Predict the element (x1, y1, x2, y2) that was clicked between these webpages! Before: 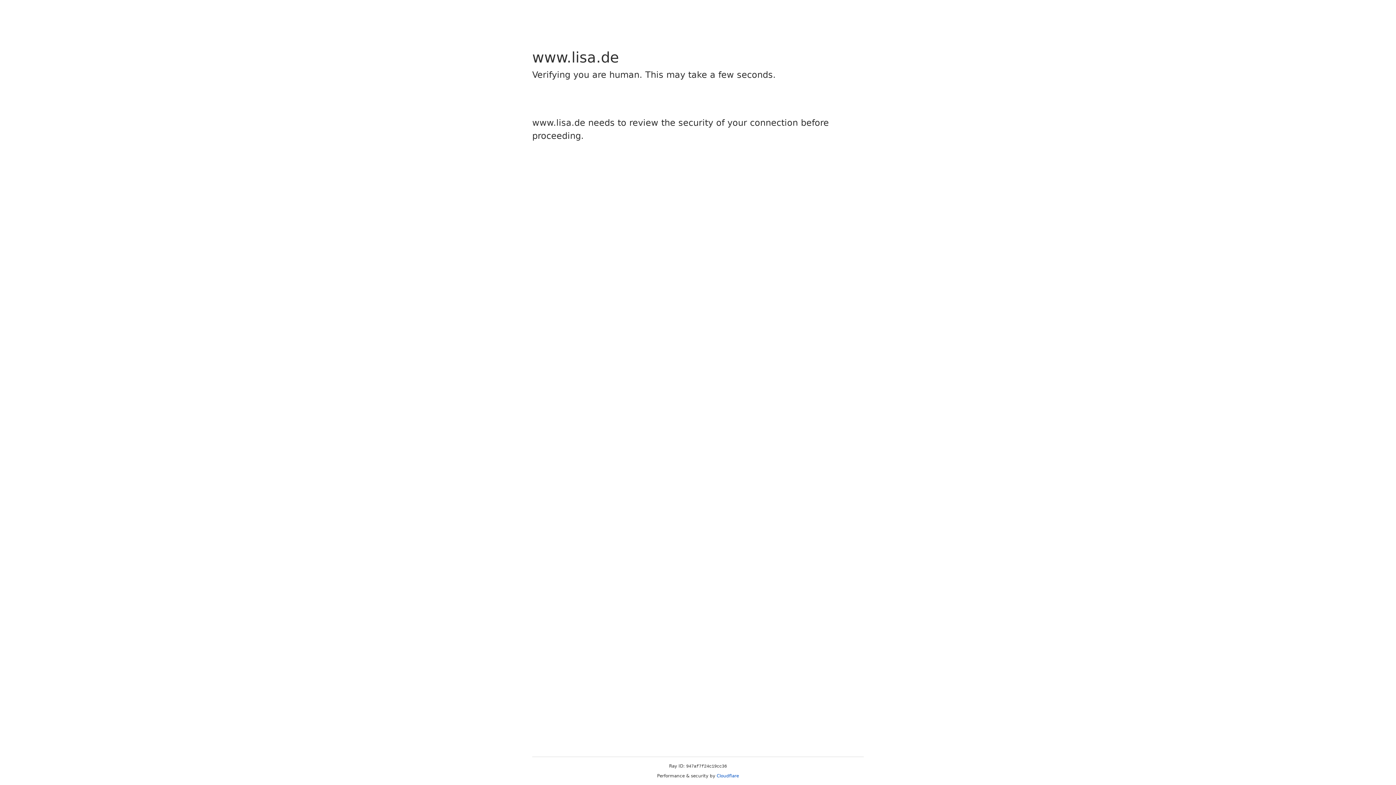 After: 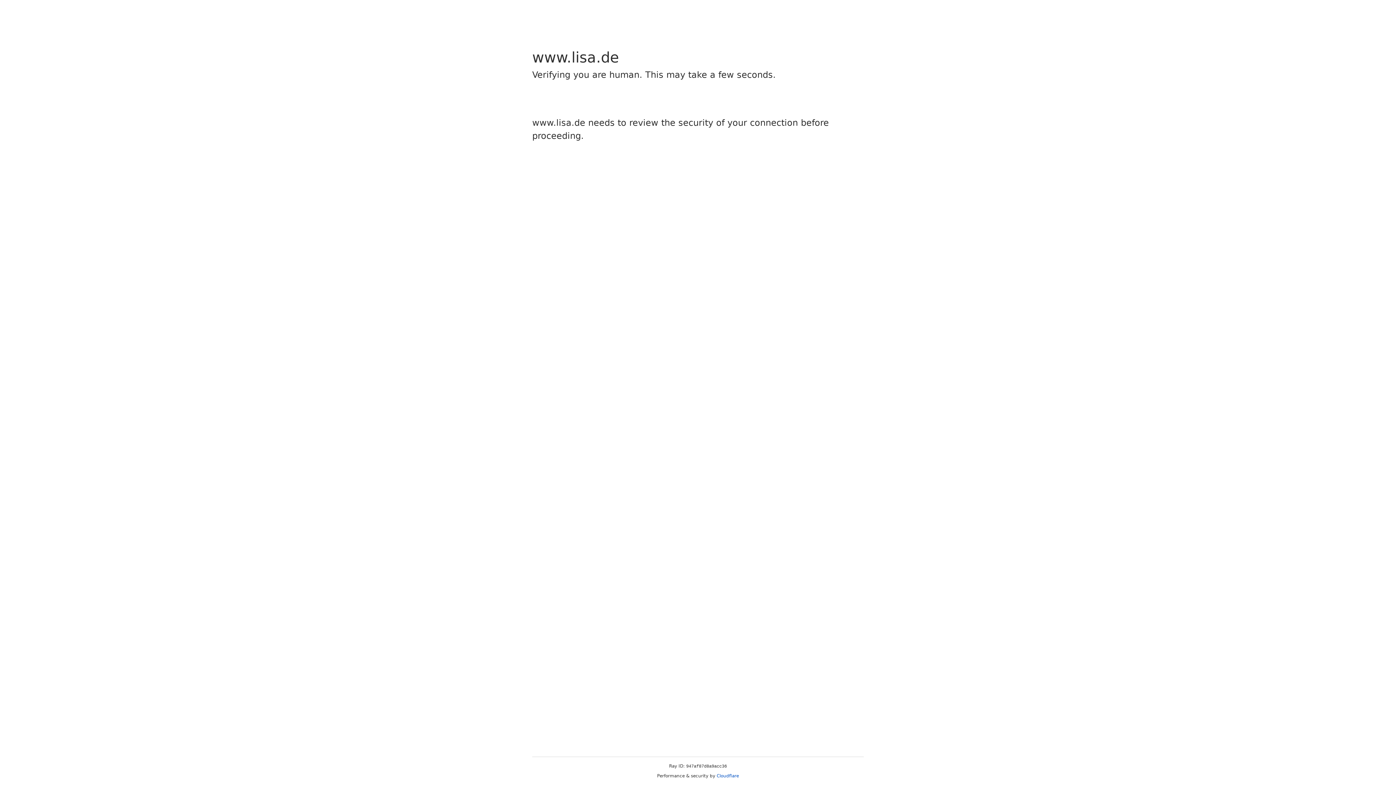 Action: label: Cloudflare bbox: (716, 773, 739, 778)